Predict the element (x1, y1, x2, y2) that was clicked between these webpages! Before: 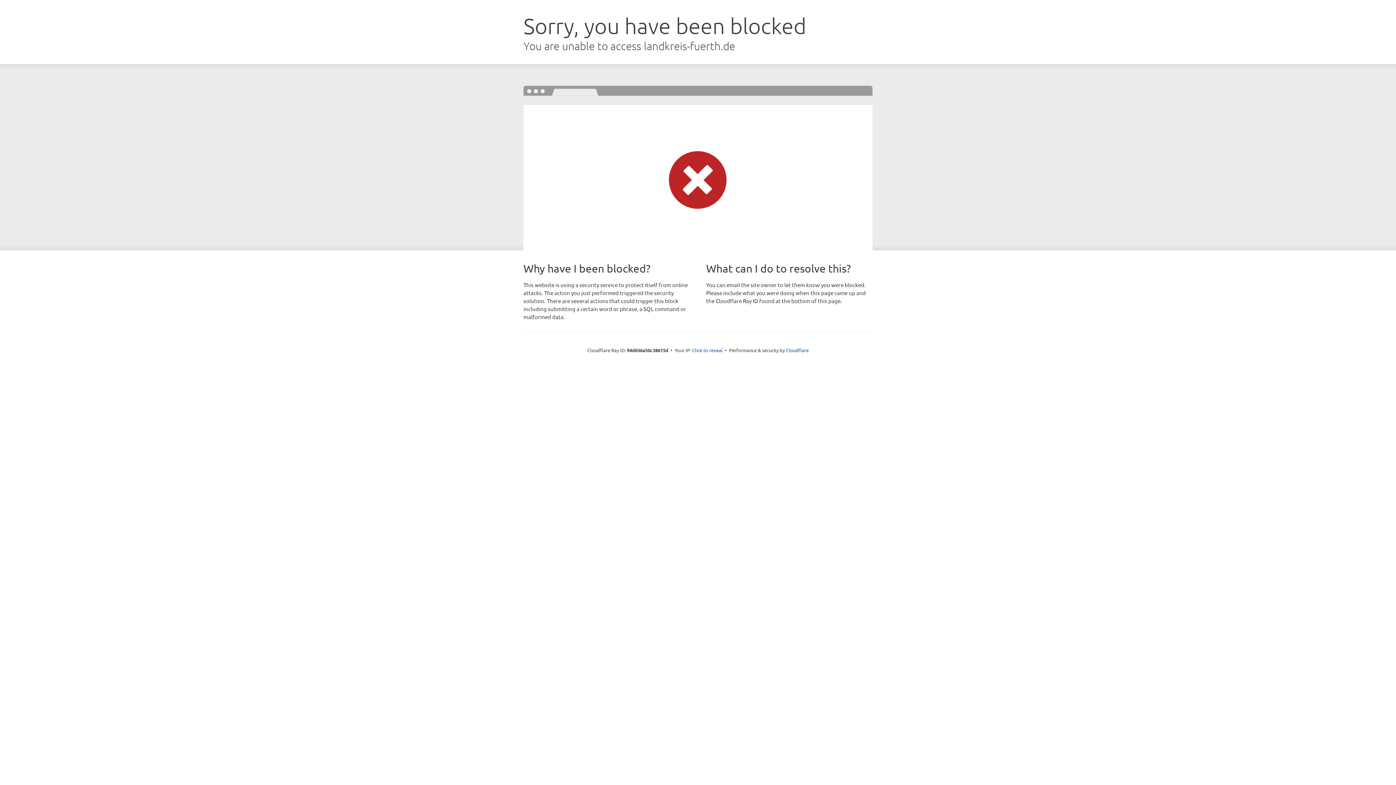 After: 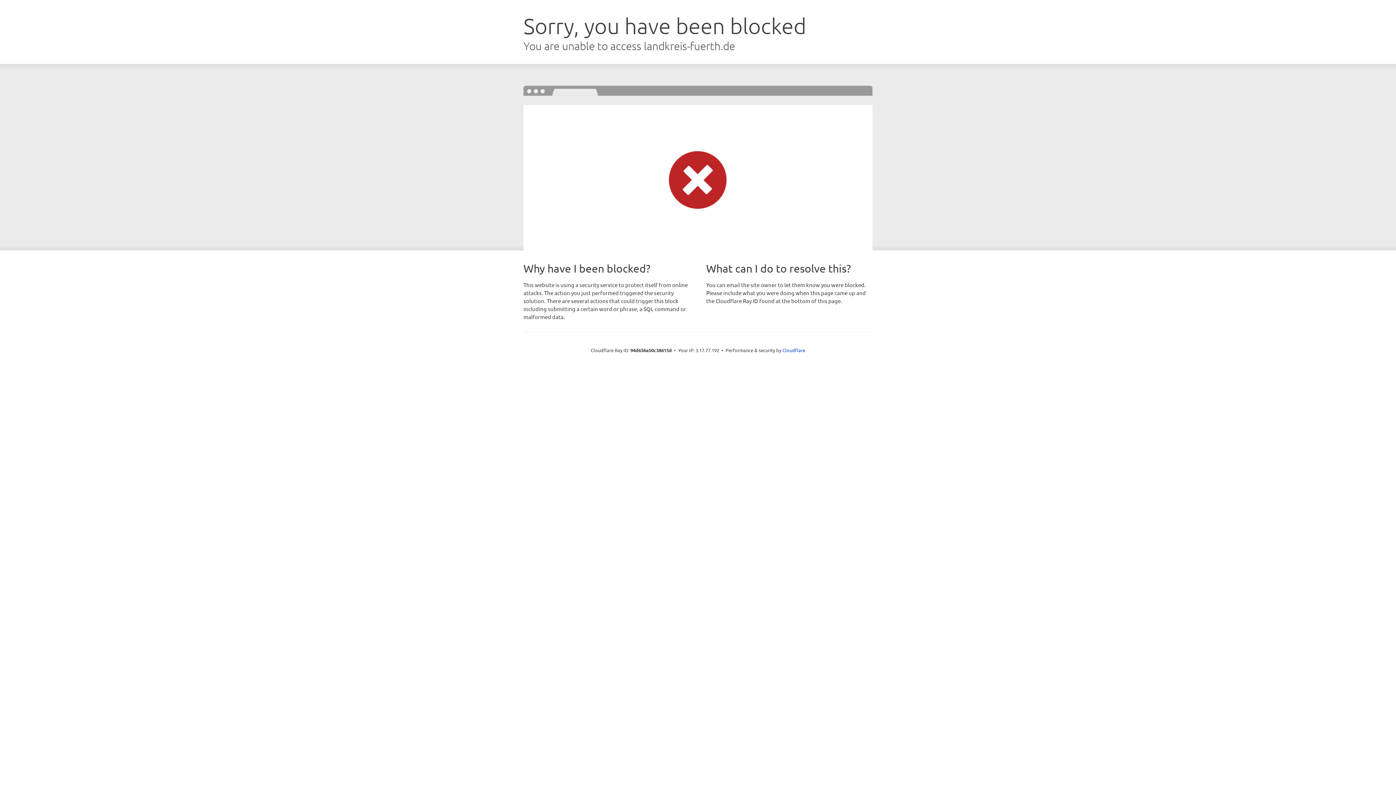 Action: label: Click to reveal bbox: (692, 346, 722, 353)